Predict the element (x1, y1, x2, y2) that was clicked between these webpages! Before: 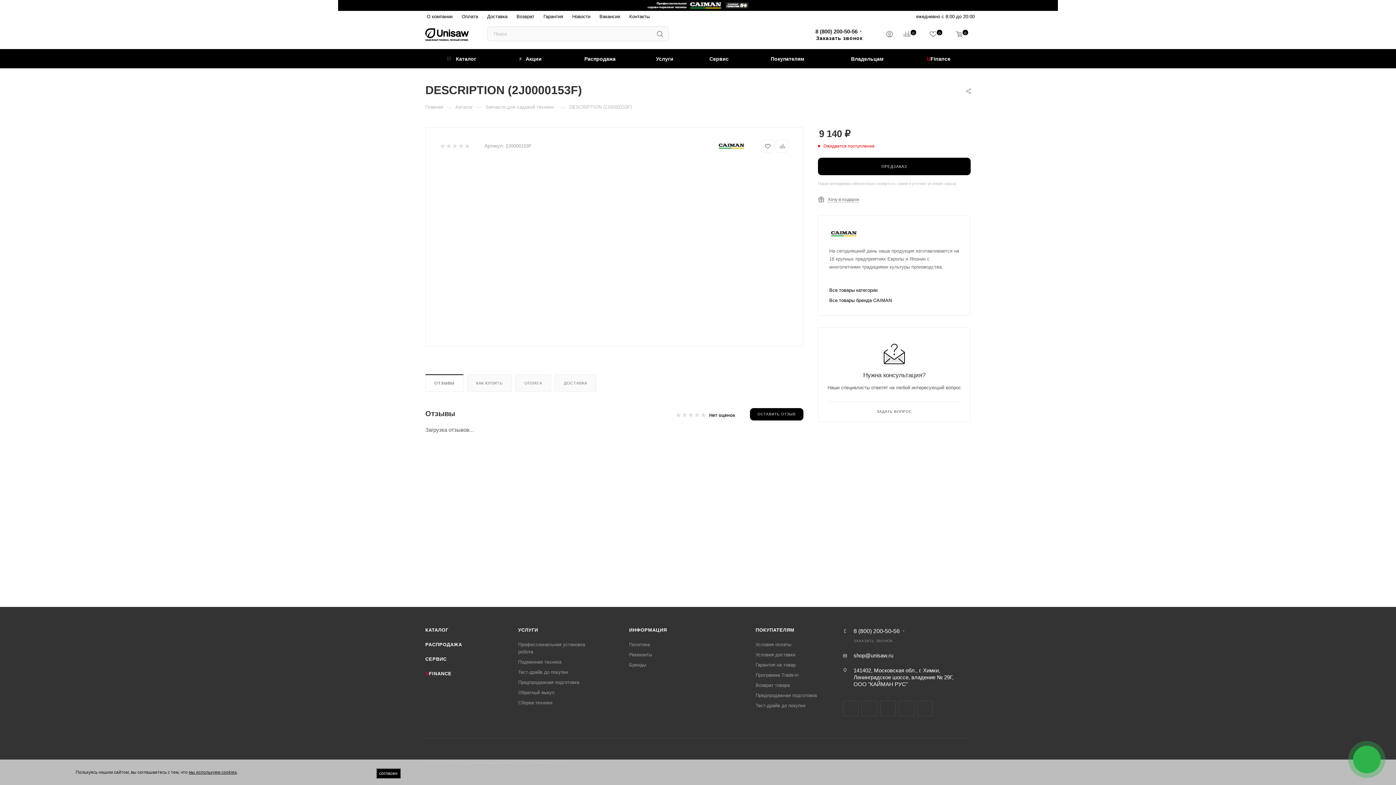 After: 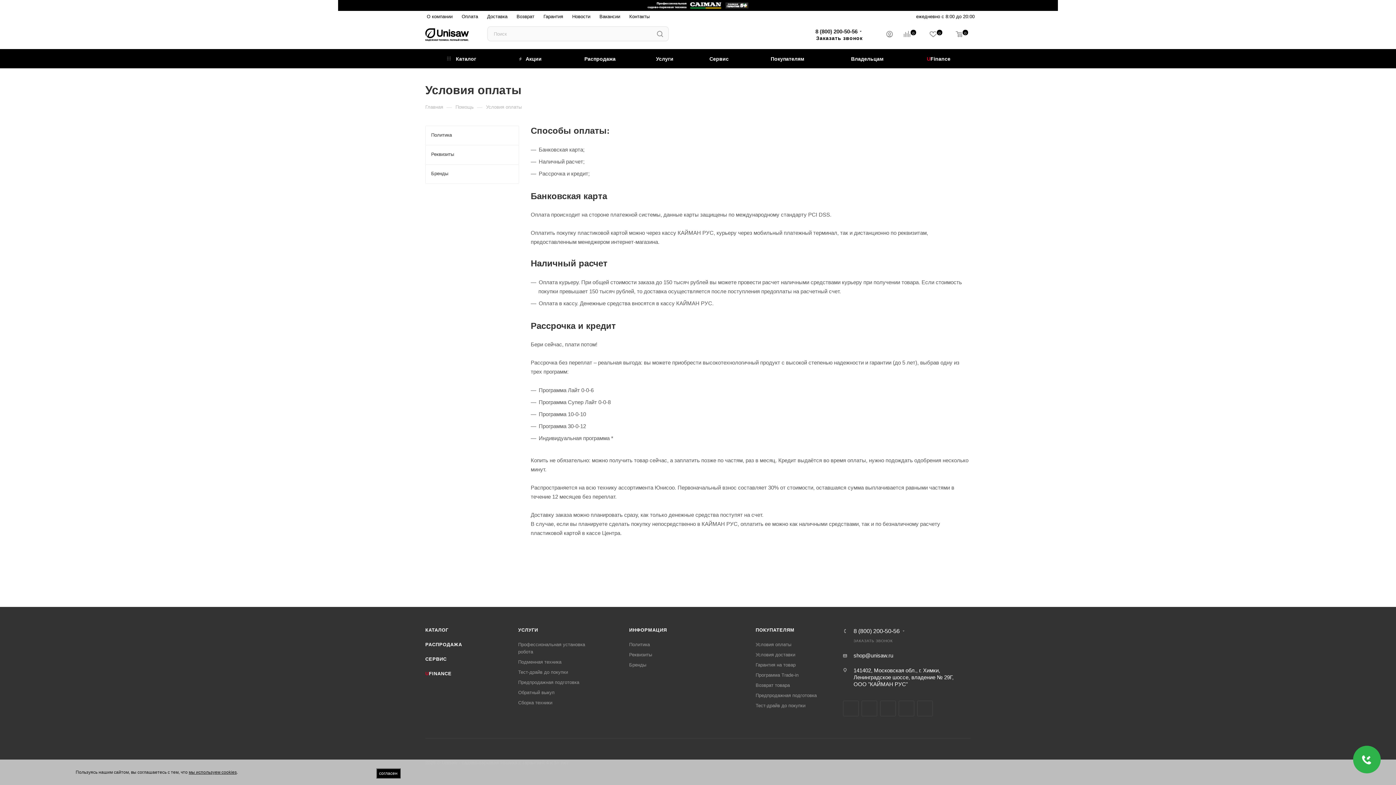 Action: bbox: (755, 642, 791, 647) label: Условия оплаты